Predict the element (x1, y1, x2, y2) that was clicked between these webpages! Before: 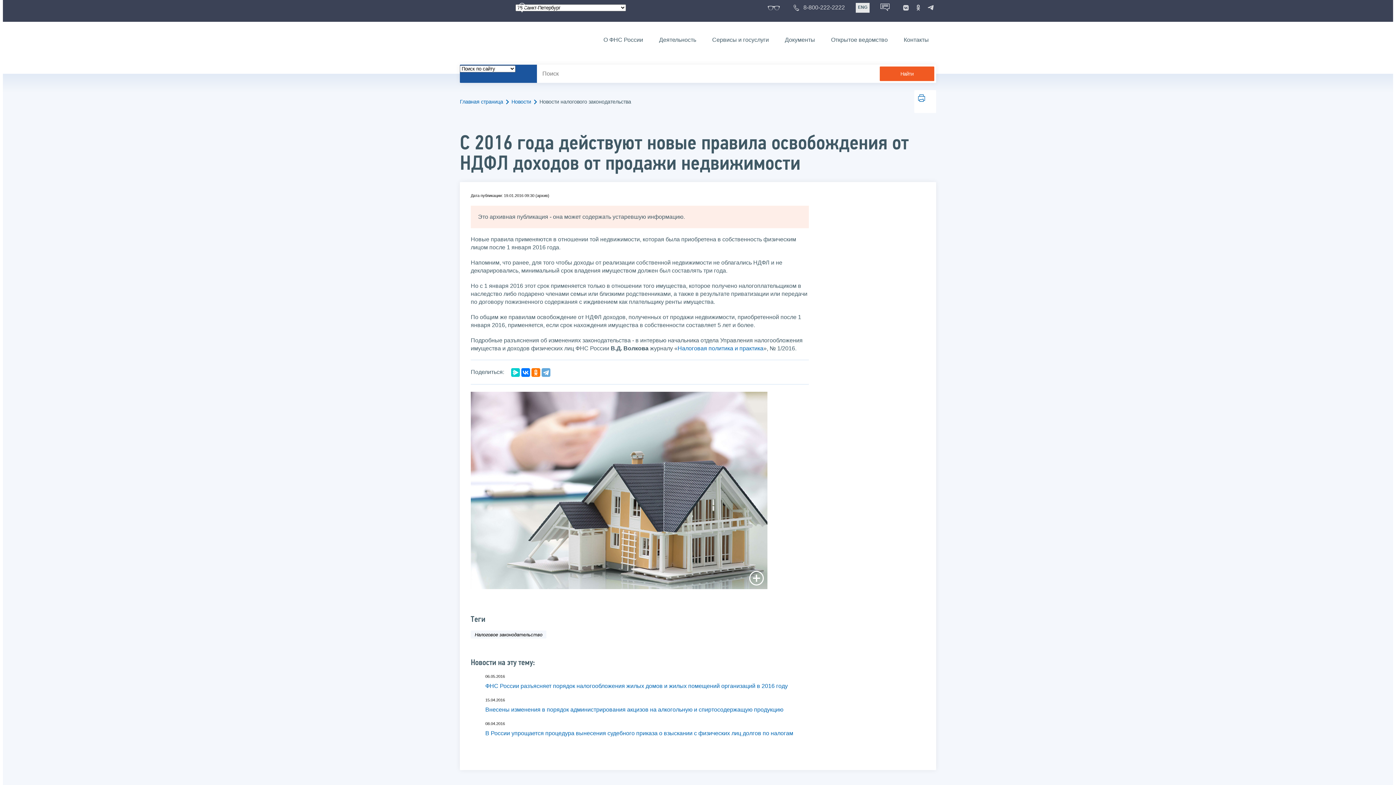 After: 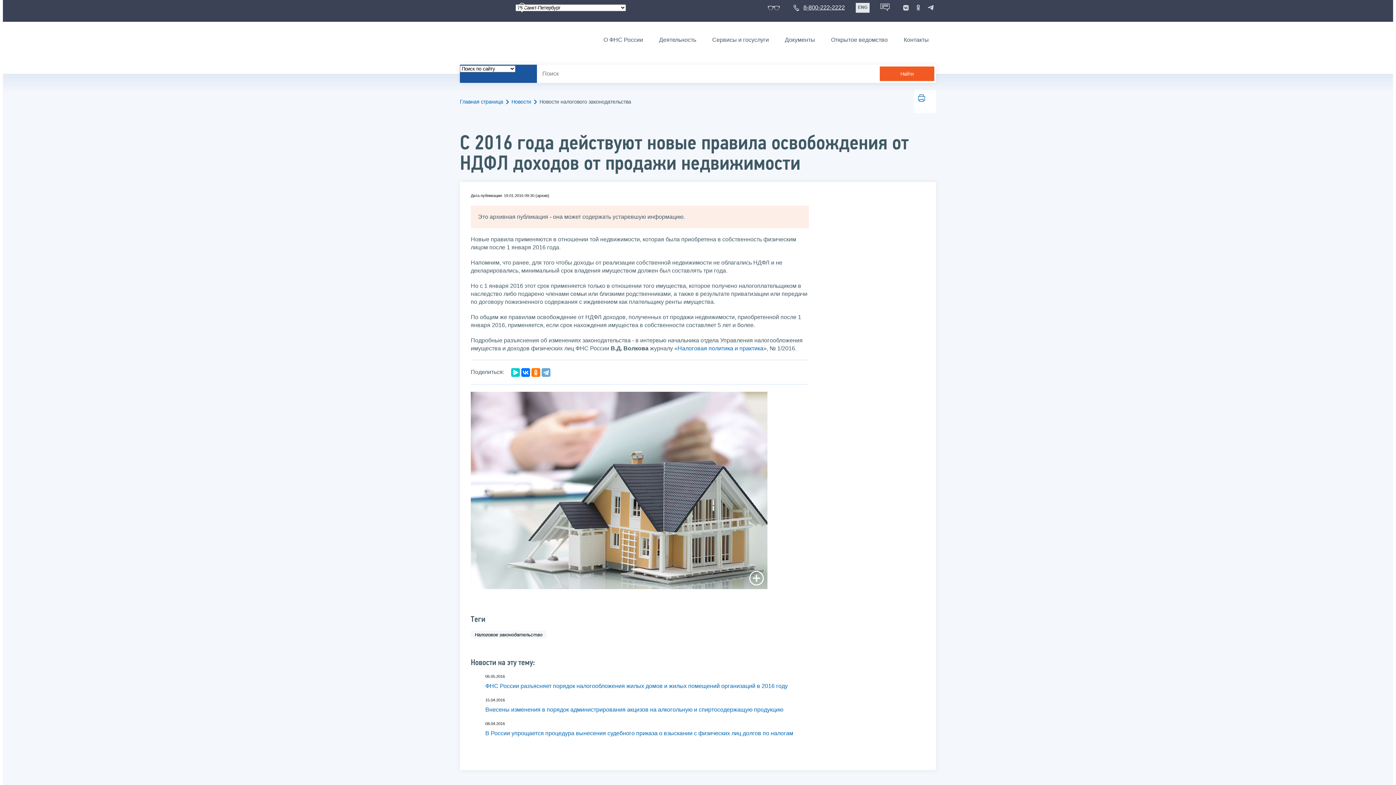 Action: bbox: (793, 4, 845, 10) label:  8-800-222-2222